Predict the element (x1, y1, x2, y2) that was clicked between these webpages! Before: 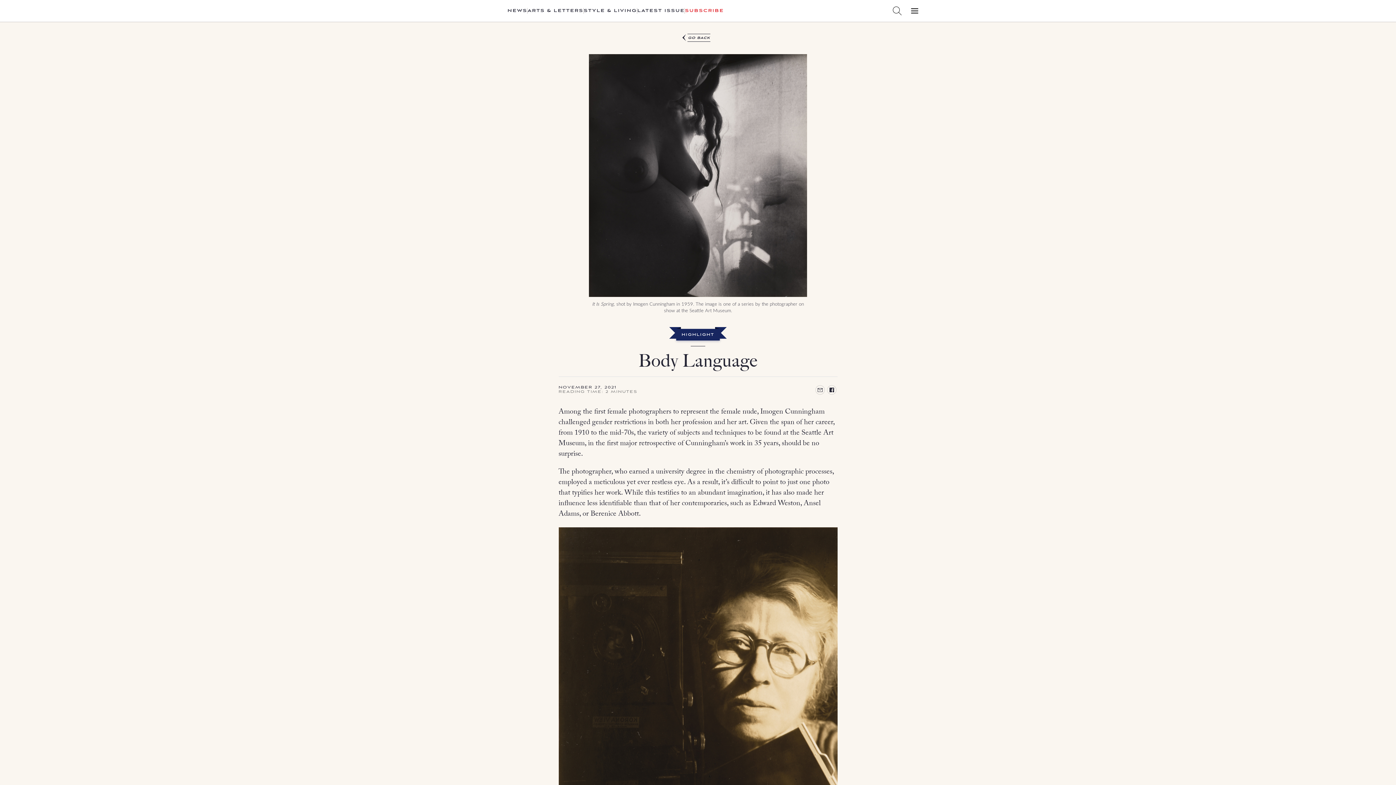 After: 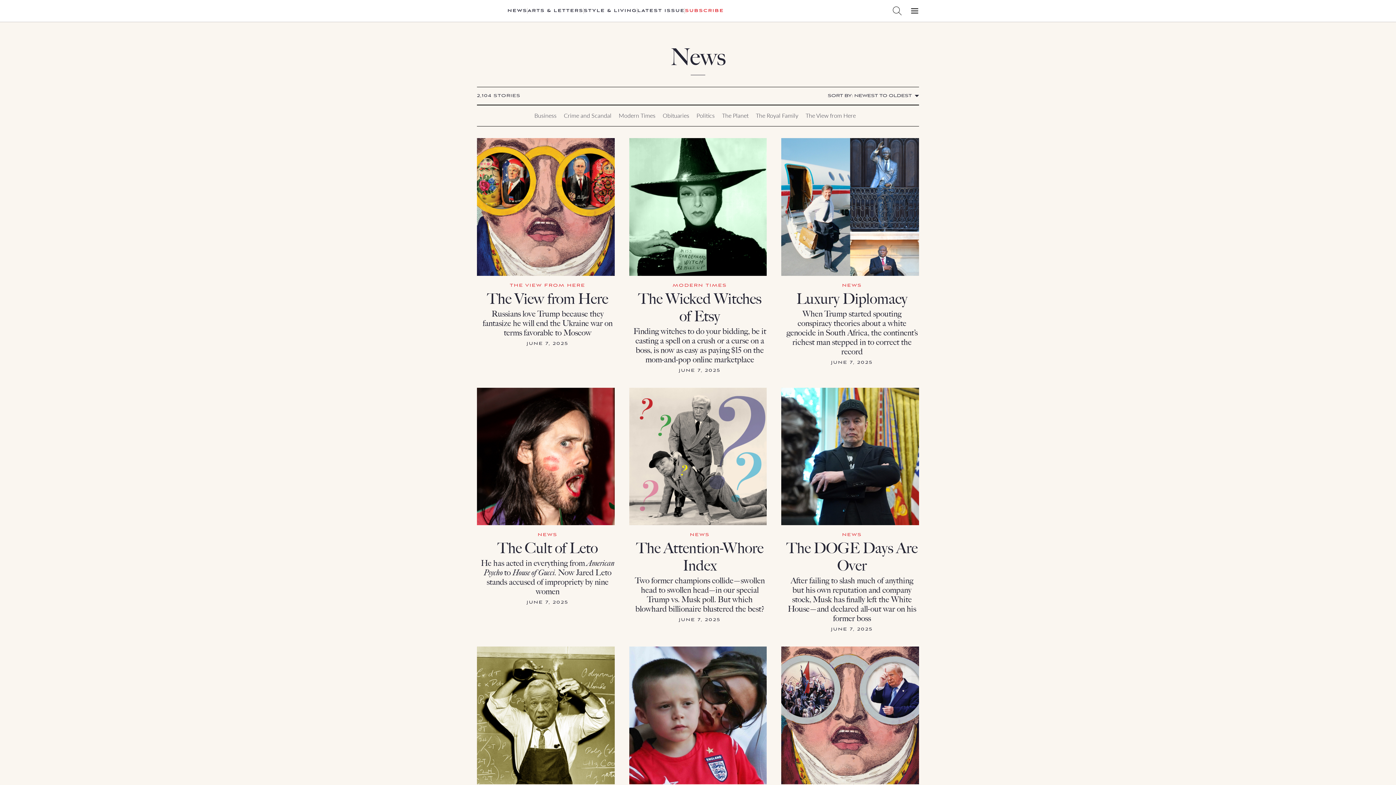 Action: bbox: (507, 8, 527, 13) label: NEWS